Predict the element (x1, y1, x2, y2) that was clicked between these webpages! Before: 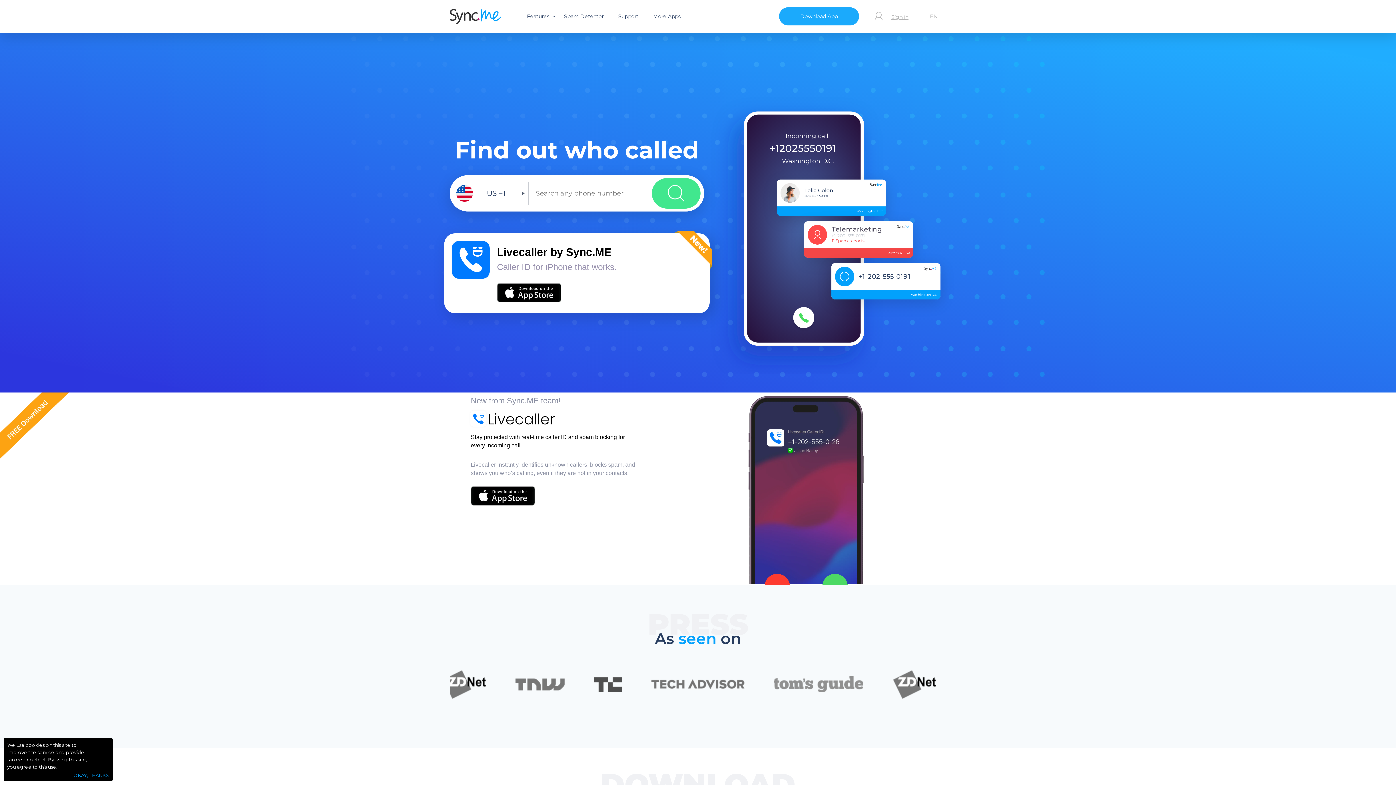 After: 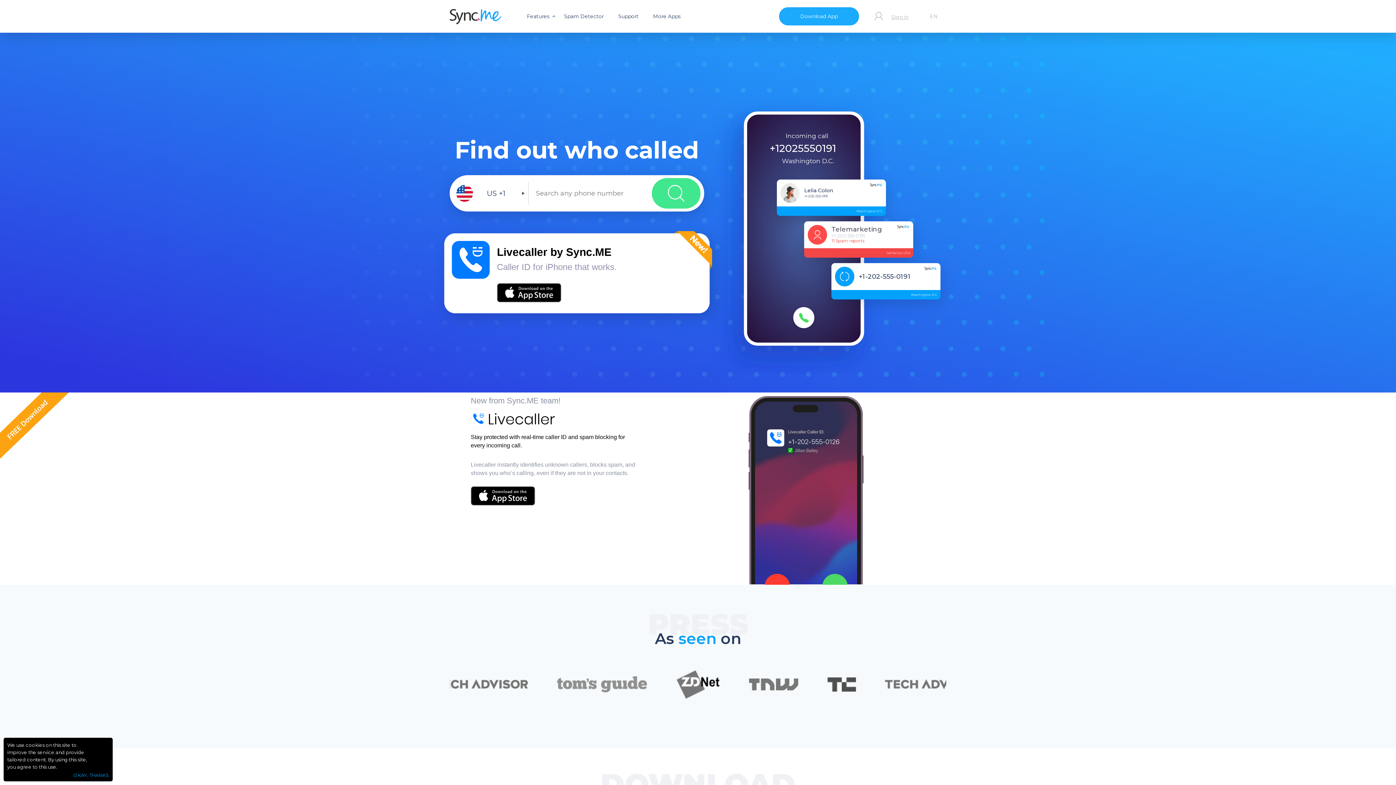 Action: bbox: (449, 8, 501, 25)